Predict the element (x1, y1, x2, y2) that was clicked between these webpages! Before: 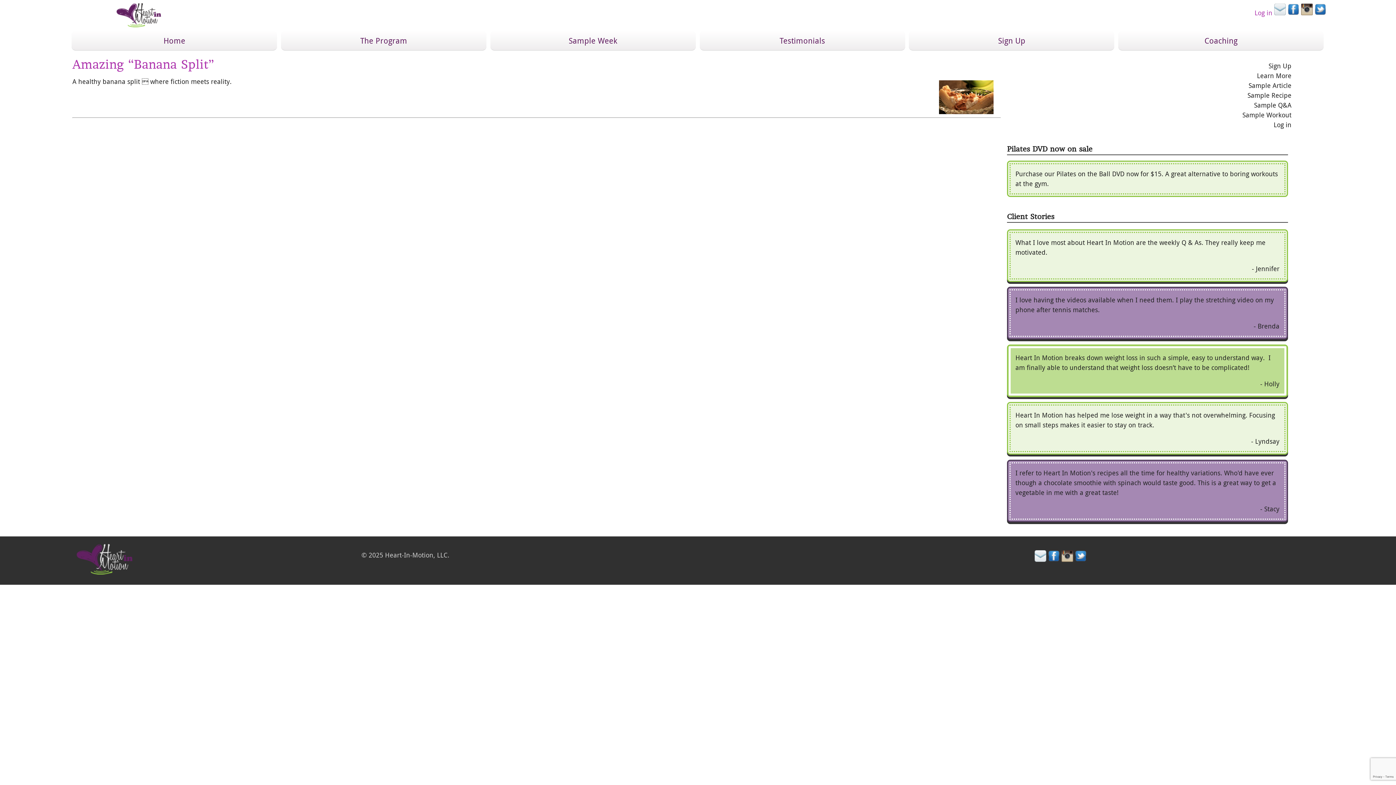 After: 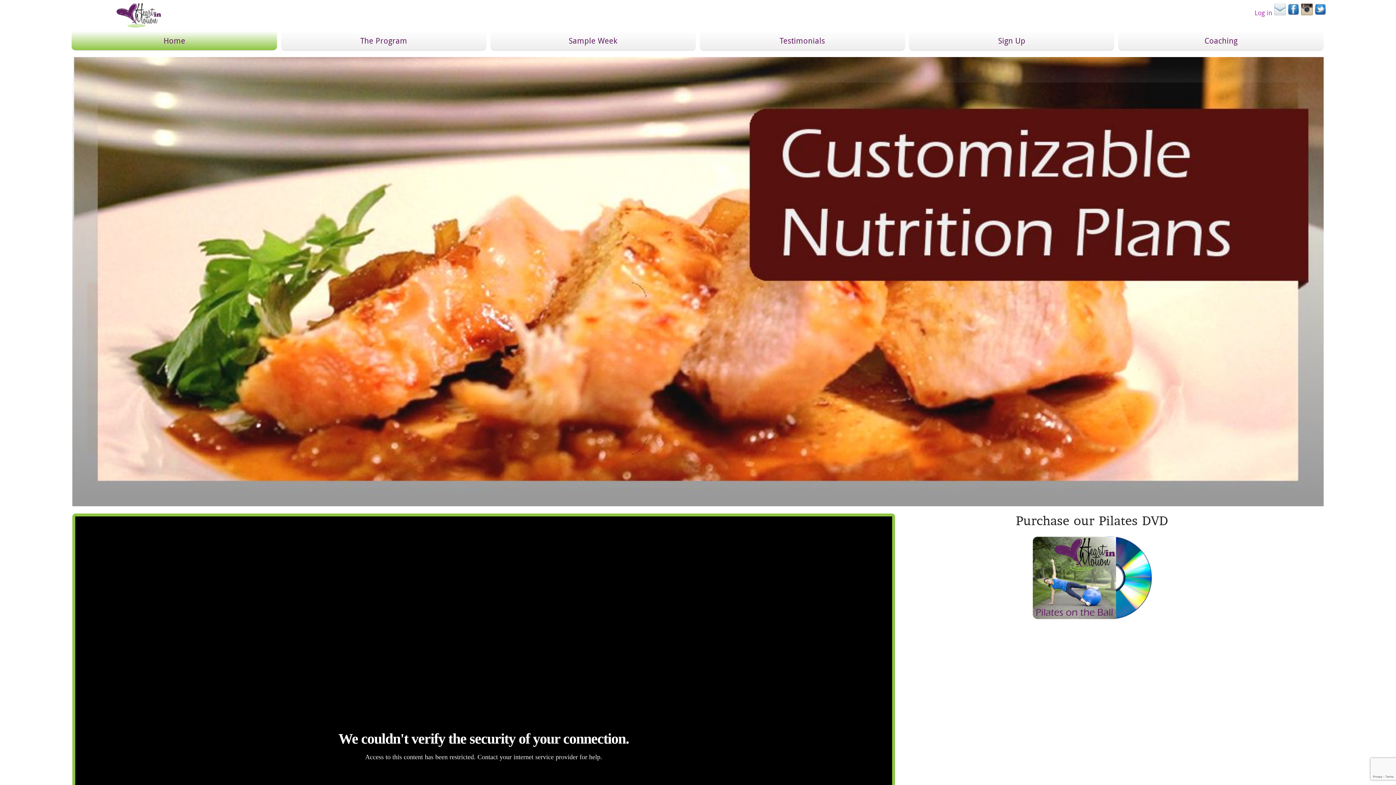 Action: bbox: (69, 0, 1003, 27)